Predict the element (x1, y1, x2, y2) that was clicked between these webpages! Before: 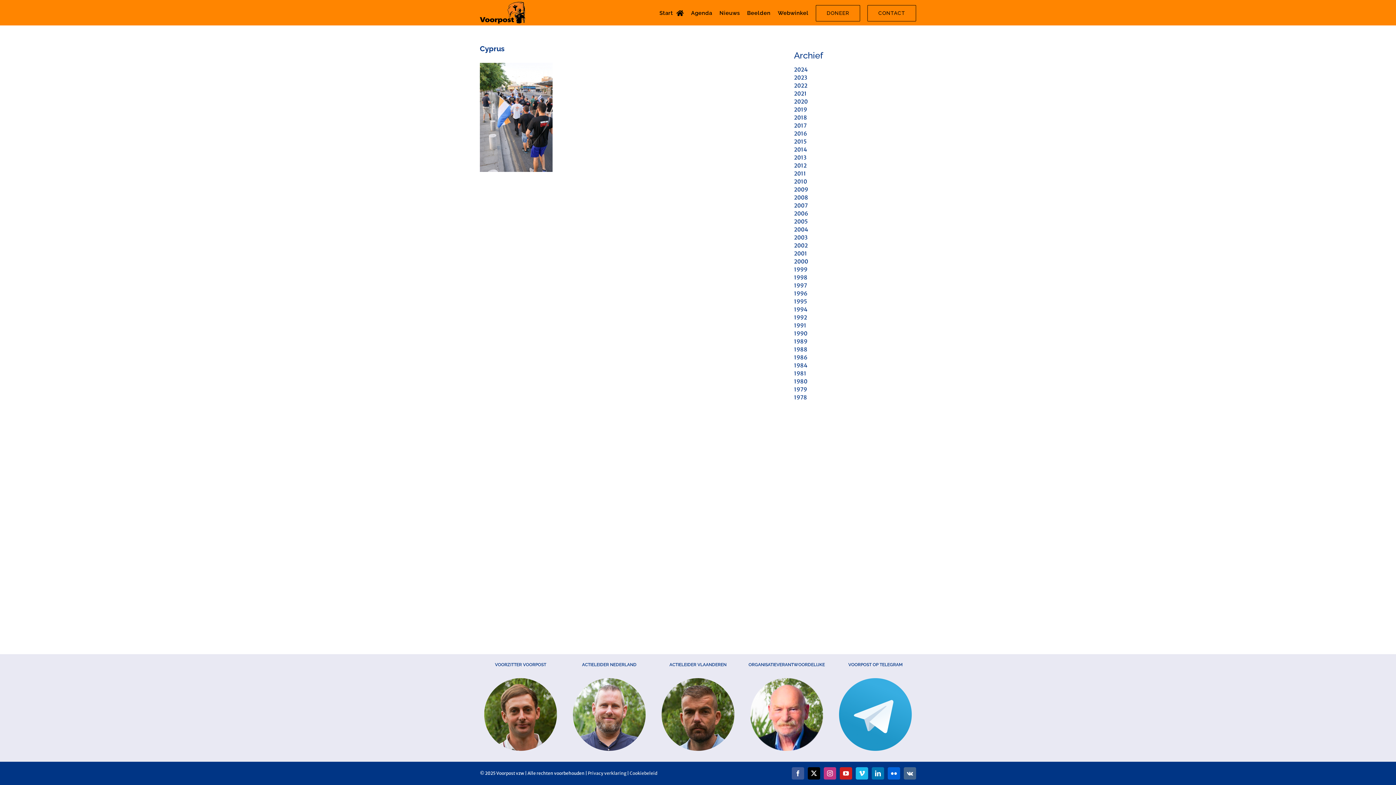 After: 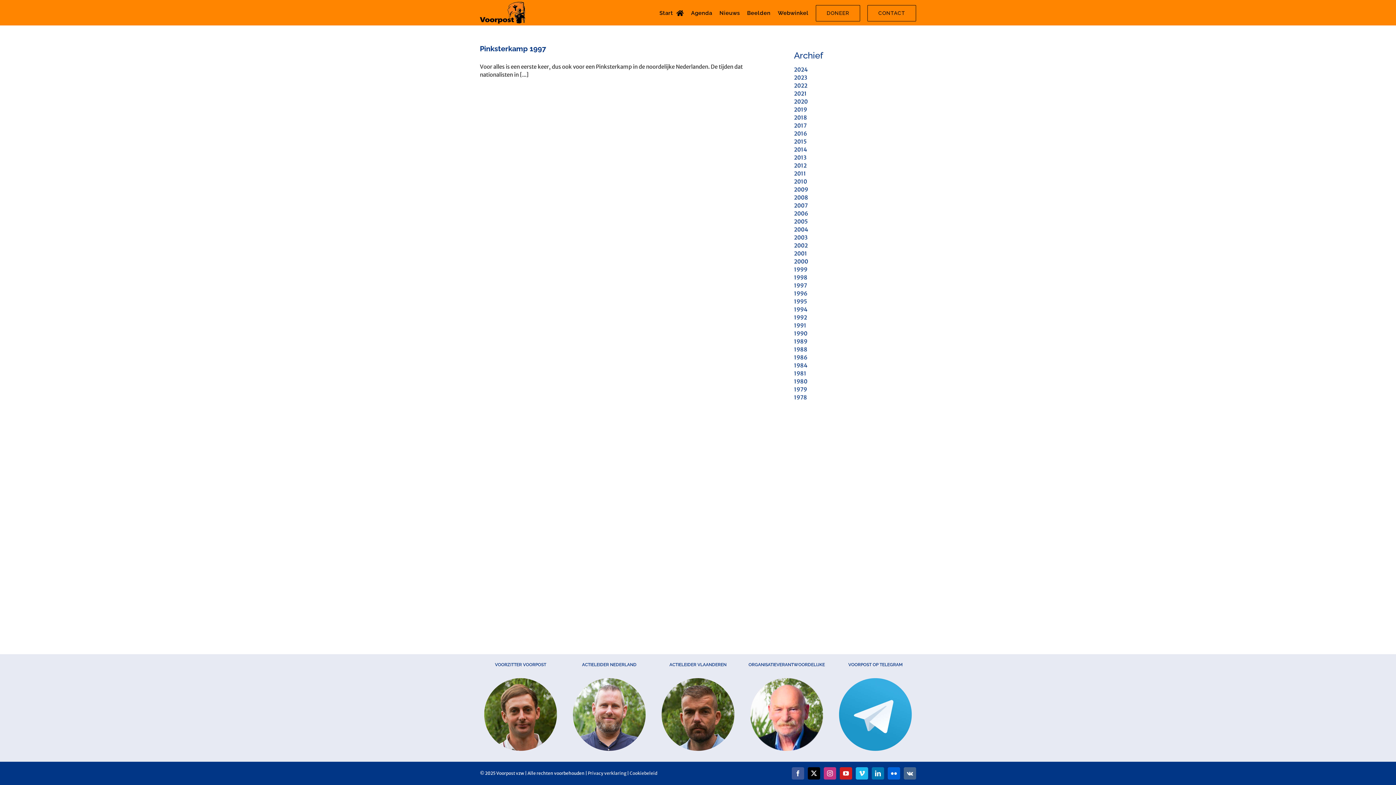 Action: bbox: (794, 282, 807, 289) label: 1997